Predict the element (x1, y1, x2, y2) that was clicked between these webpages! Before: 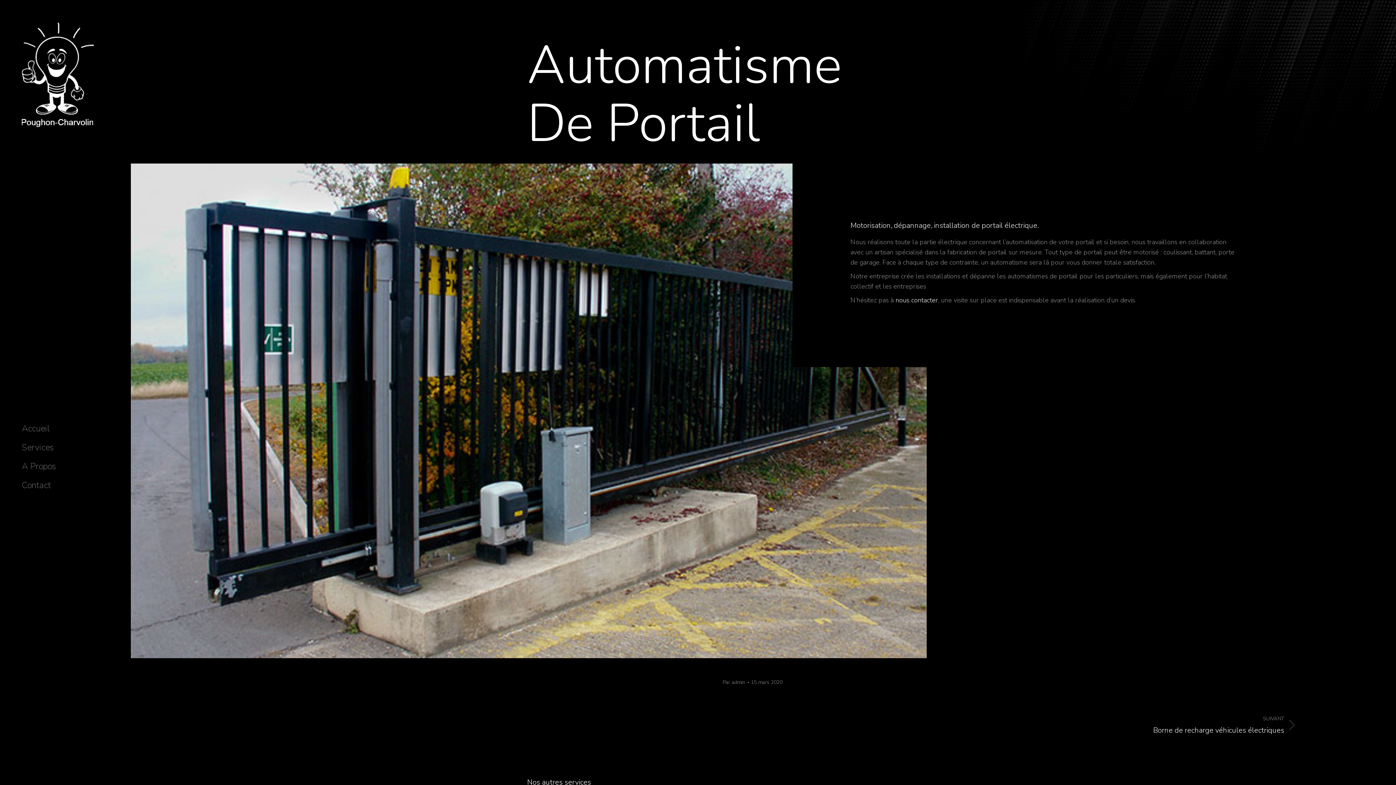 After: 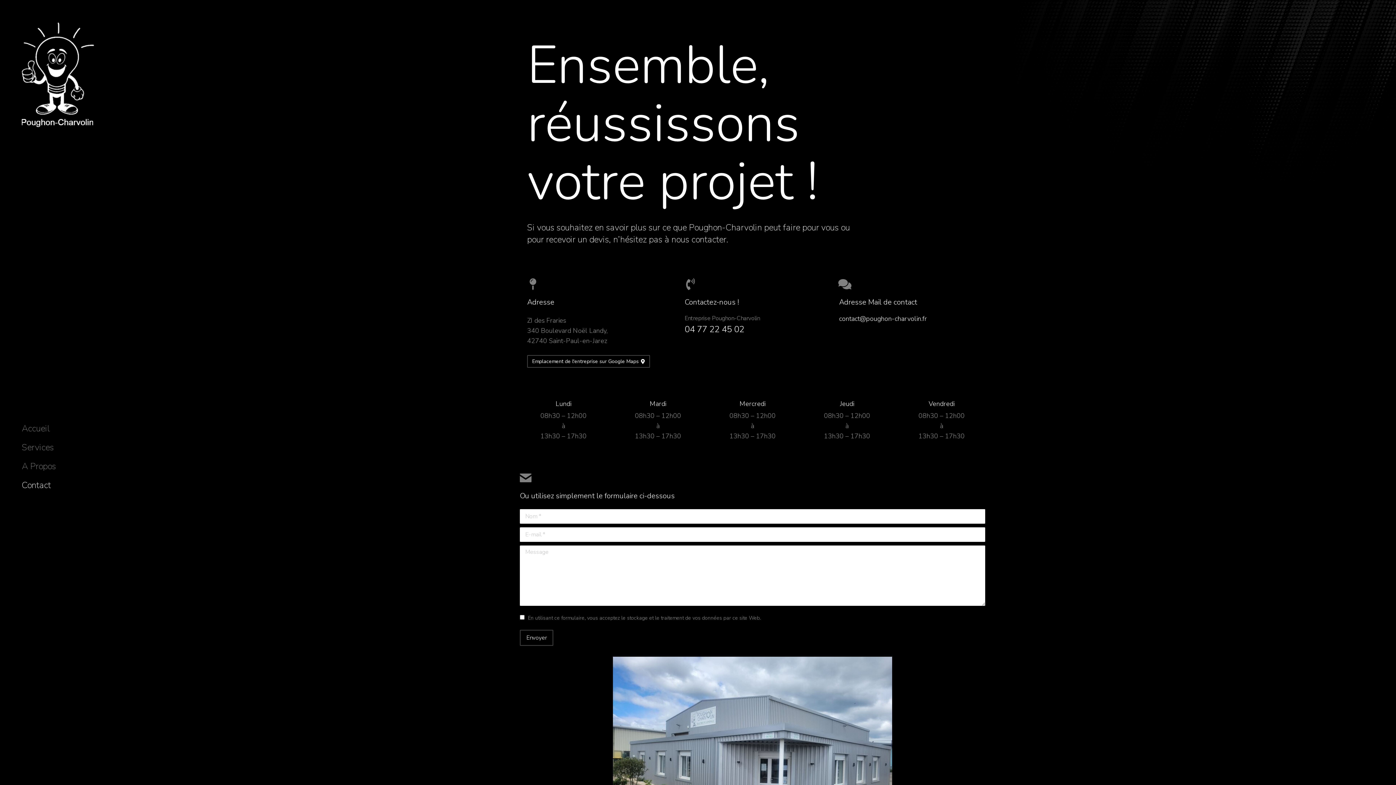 Action: label: Contact bbox: (21, 475, 50, 494)